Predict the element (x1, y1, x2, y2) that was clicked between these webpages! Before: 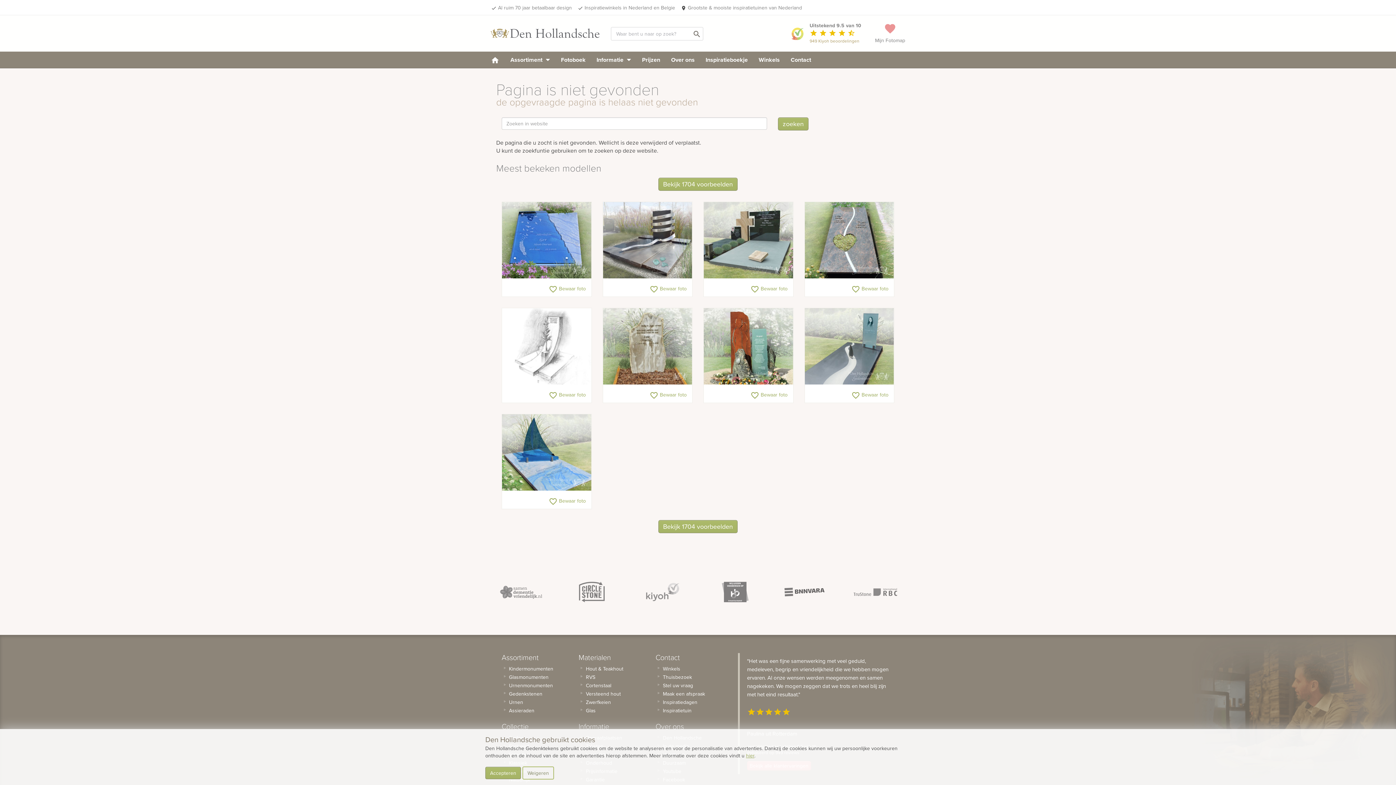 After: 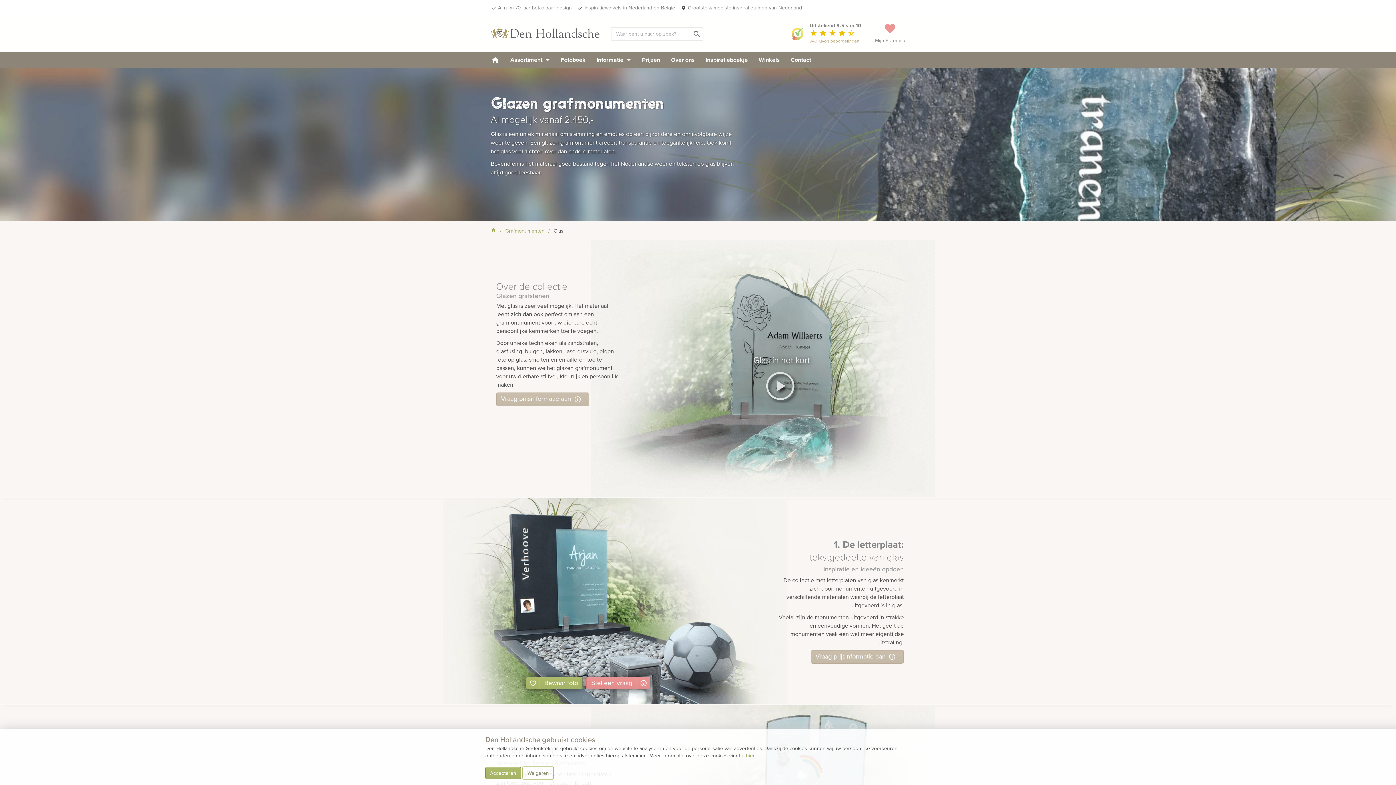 Action: label: Glas bbox: (586, 707, 595, 714)